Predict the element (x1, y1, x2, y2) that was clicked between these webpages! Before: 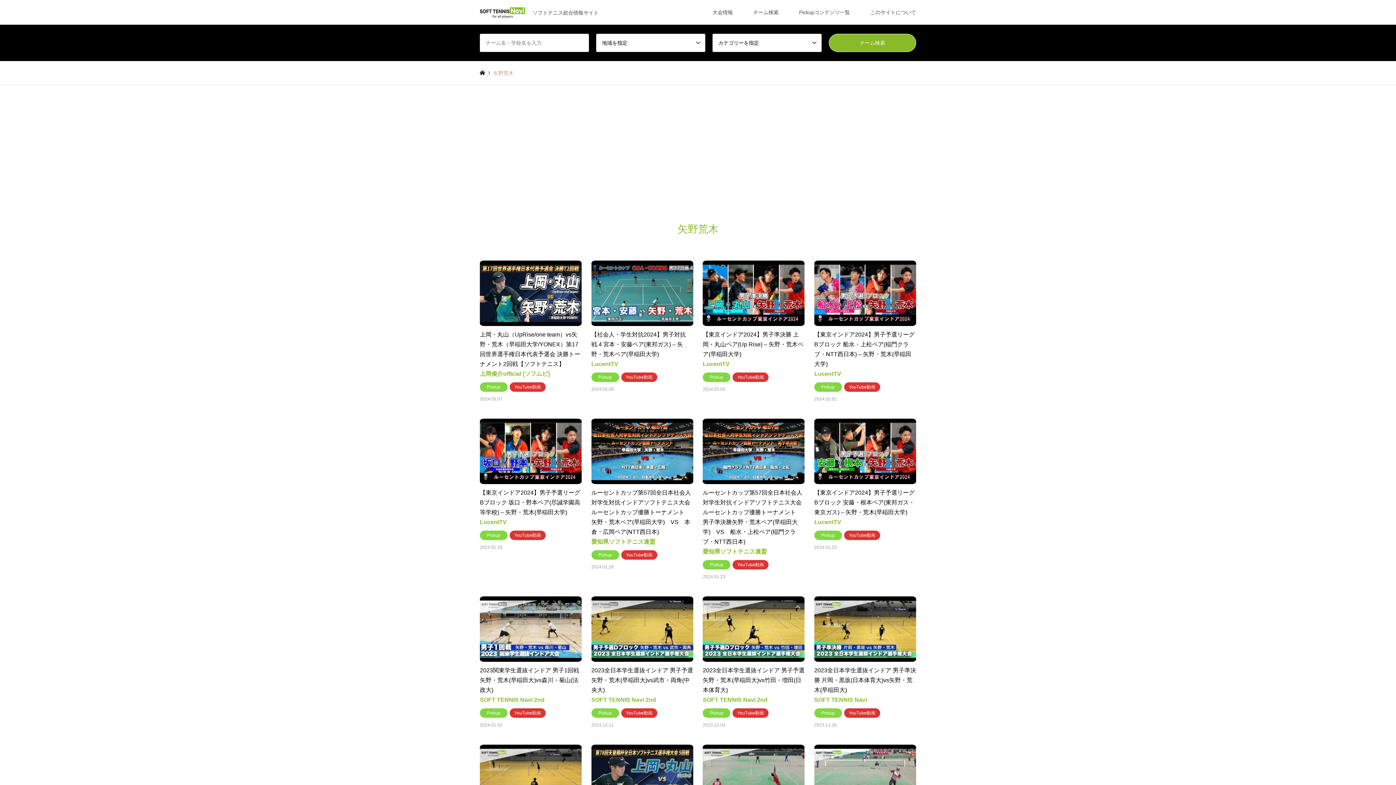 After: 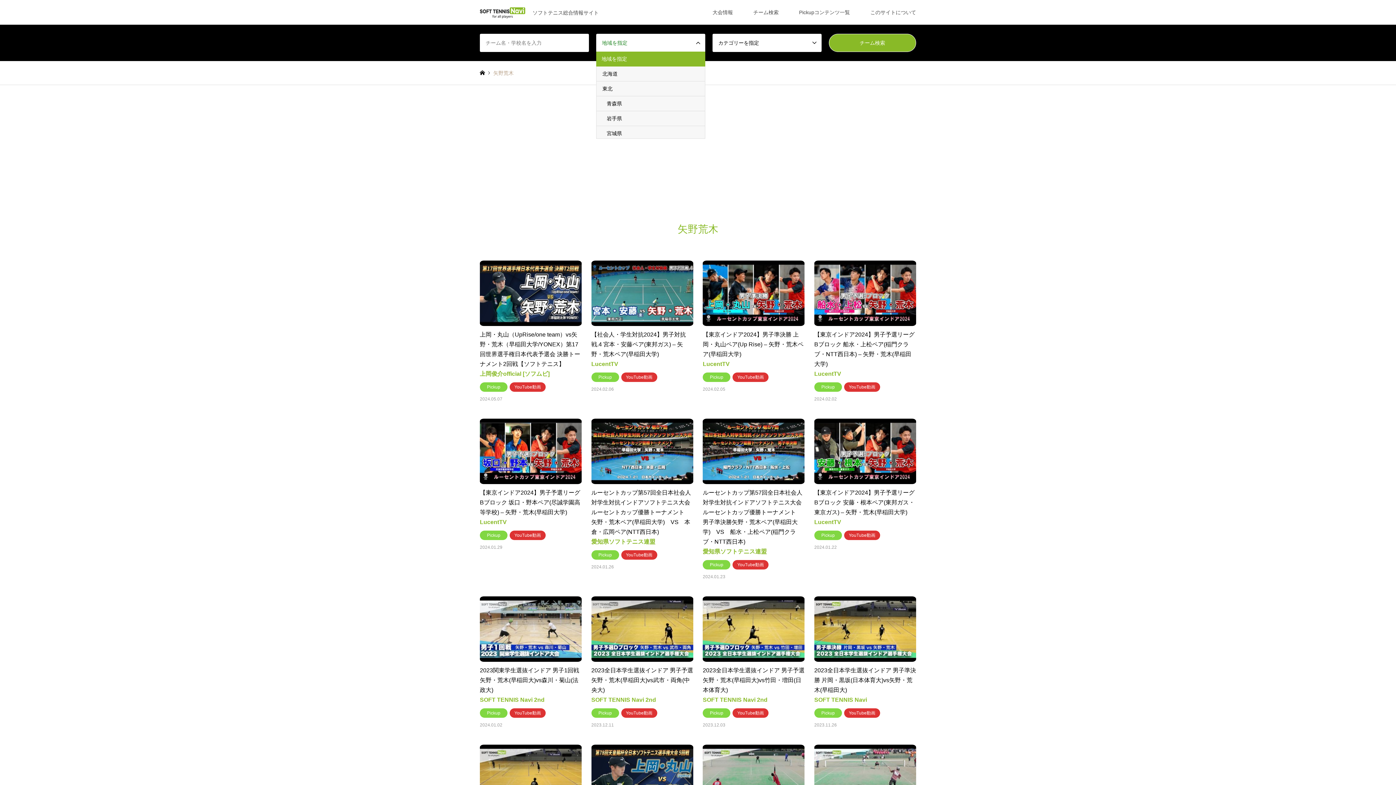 Action: bbox: (596, 33, 705, 52) label: 地域を指定